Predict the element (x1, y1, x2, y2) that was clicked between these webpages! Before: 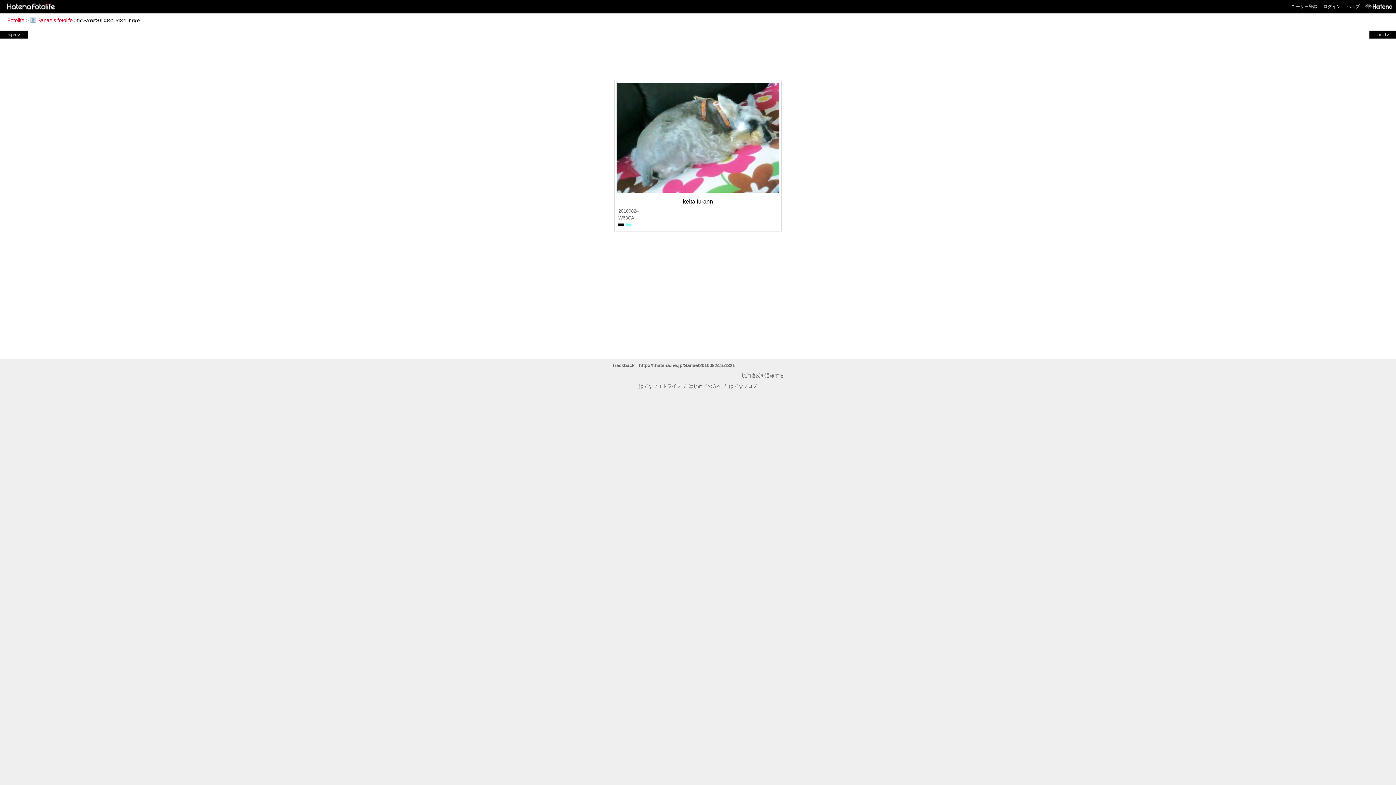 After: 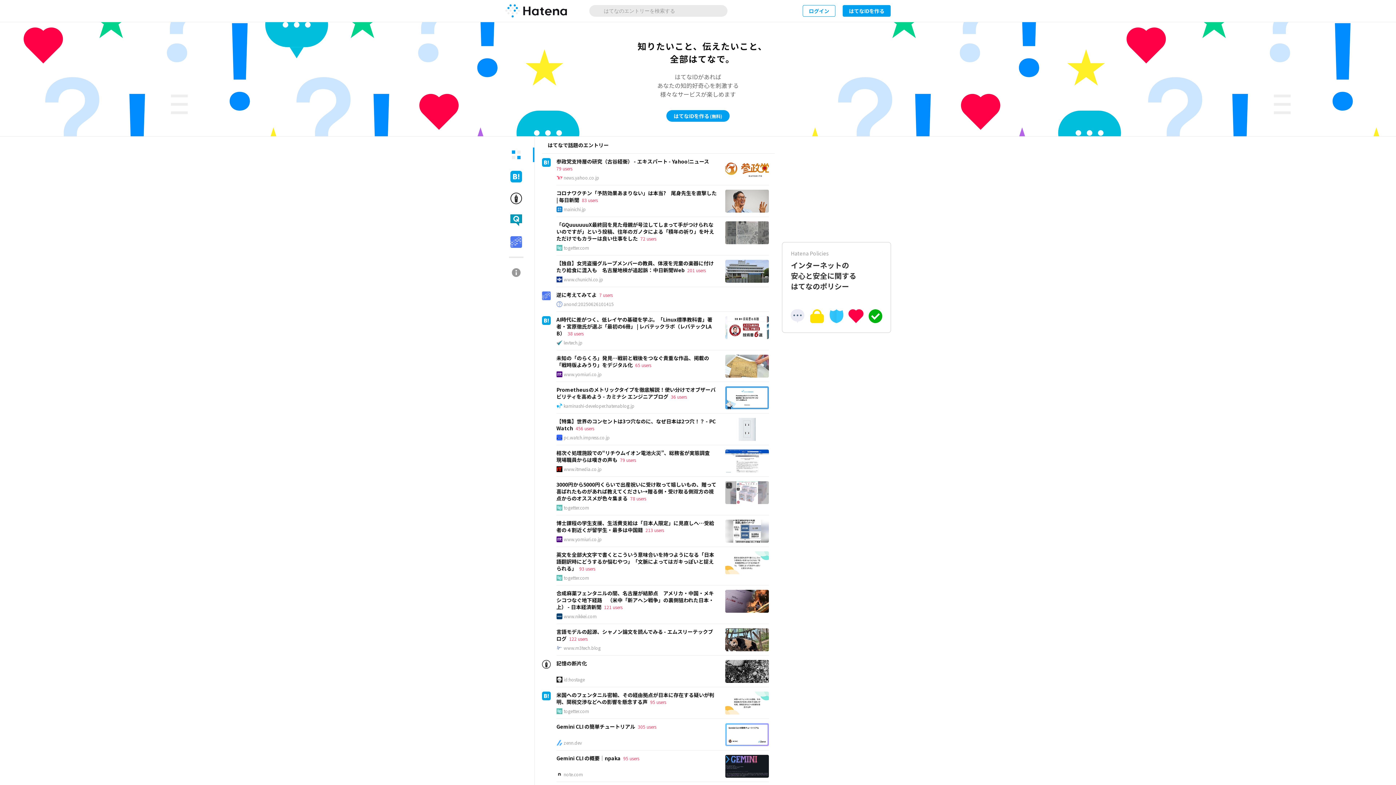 Action: bbox: (1362, 0, 1392, 13)